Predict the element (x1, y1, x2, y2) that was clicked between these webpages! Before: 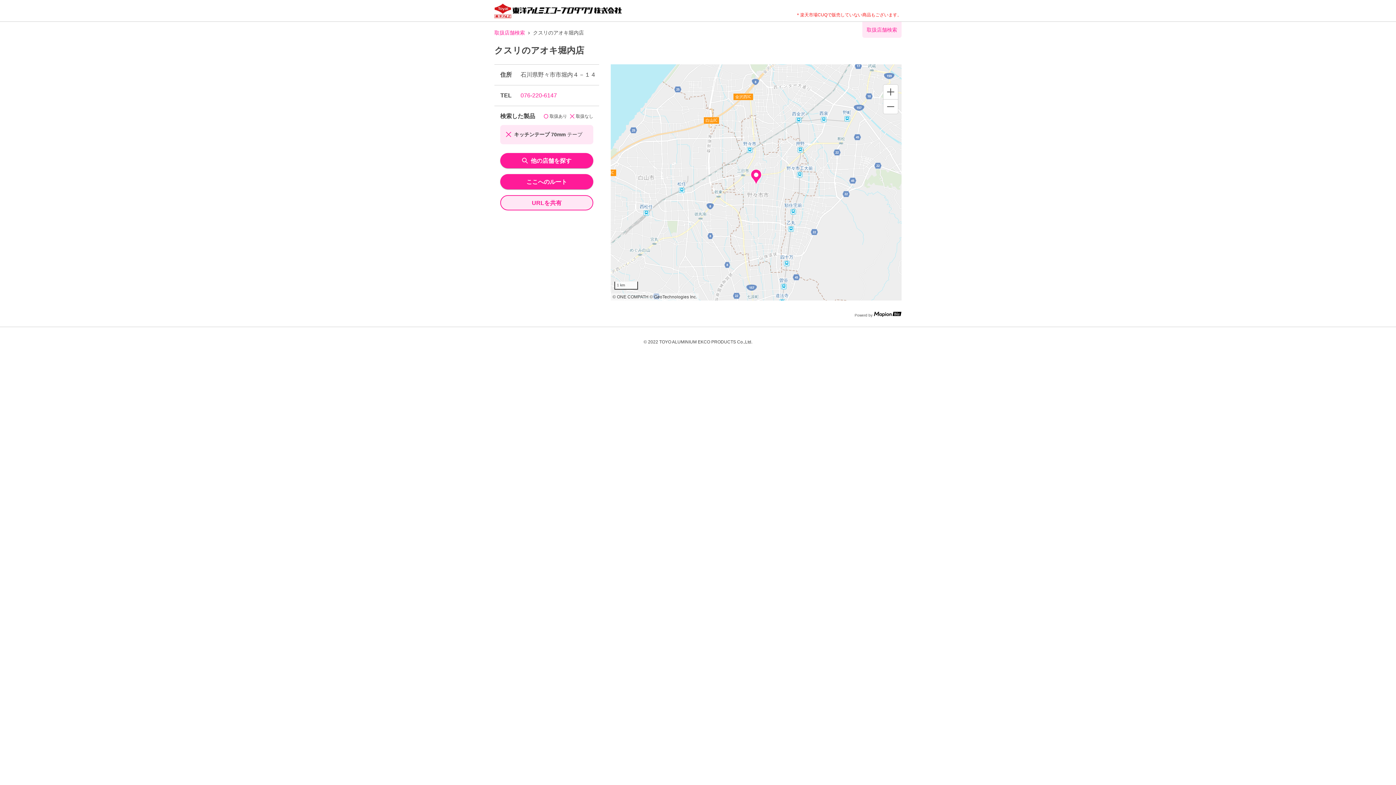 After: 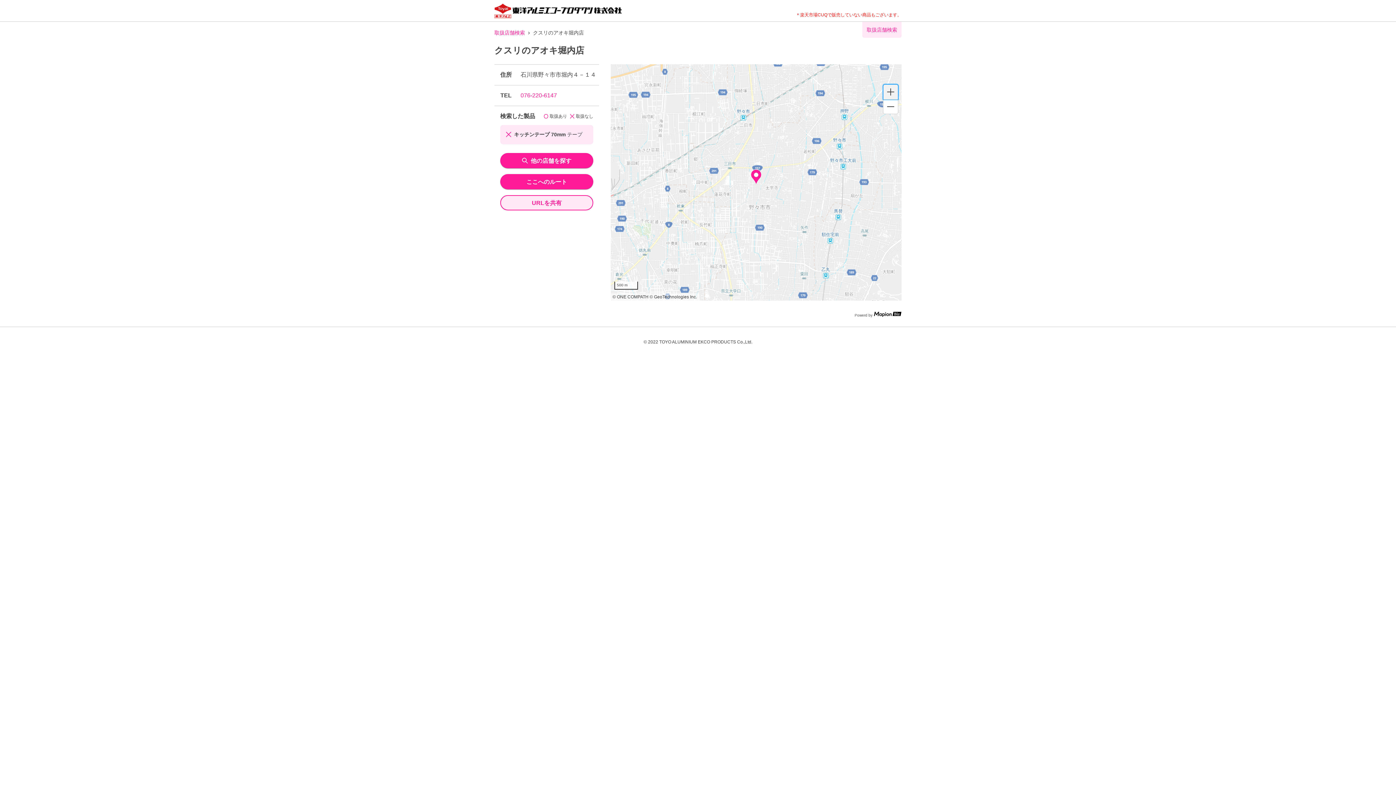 Action: bbox: (883, 84, 898, 99) label: Zoom in